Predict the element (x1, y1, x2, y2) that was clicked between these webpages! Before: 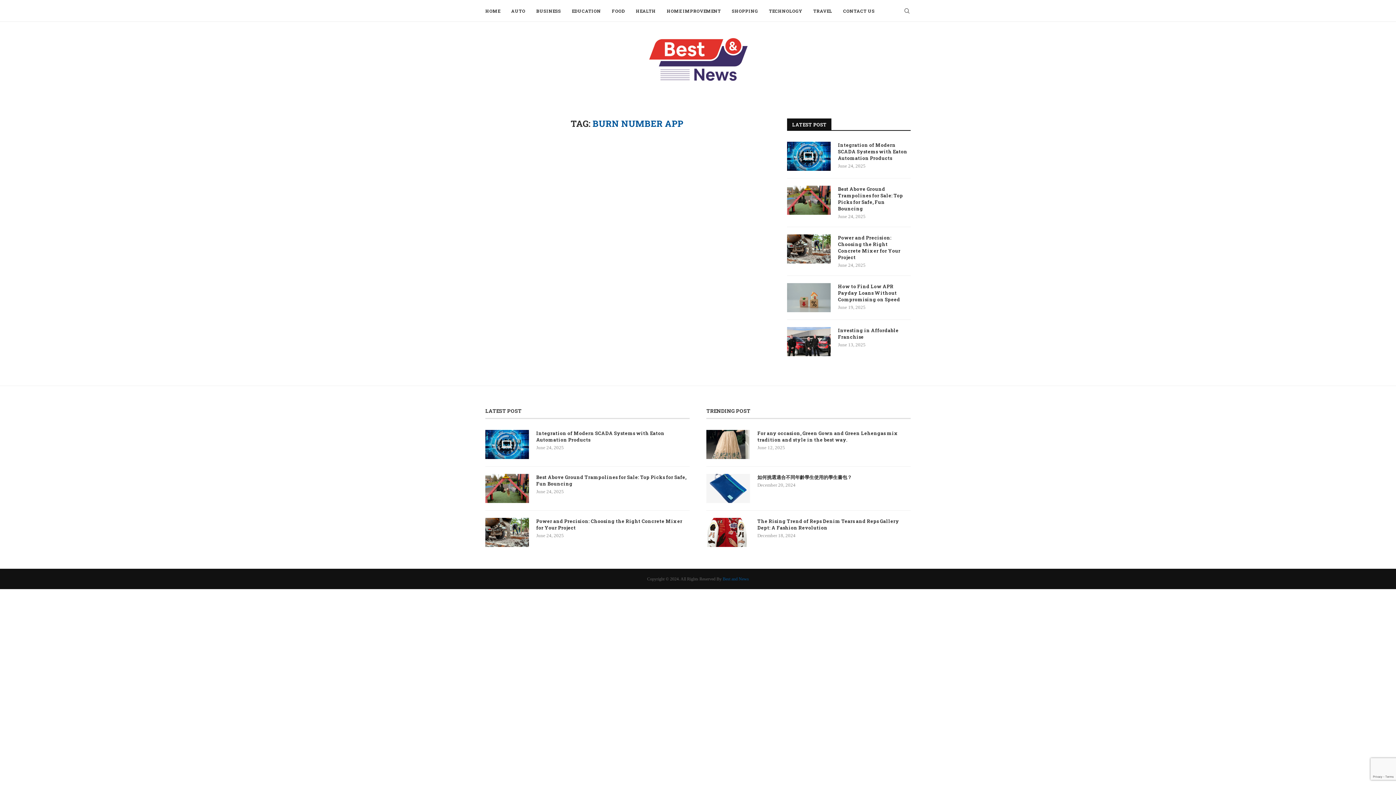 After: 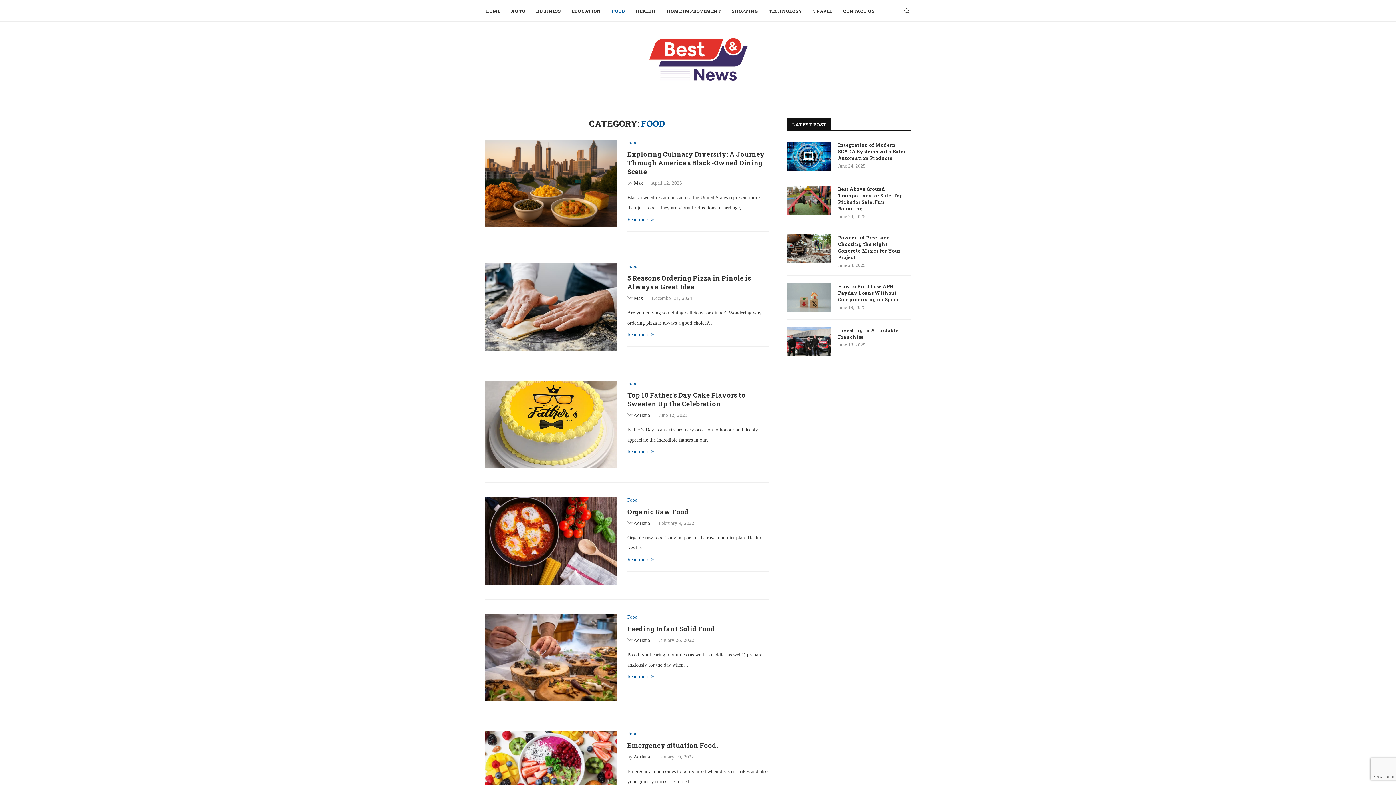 Action: bbox: (612, 0, 625, 21) label: FOOD